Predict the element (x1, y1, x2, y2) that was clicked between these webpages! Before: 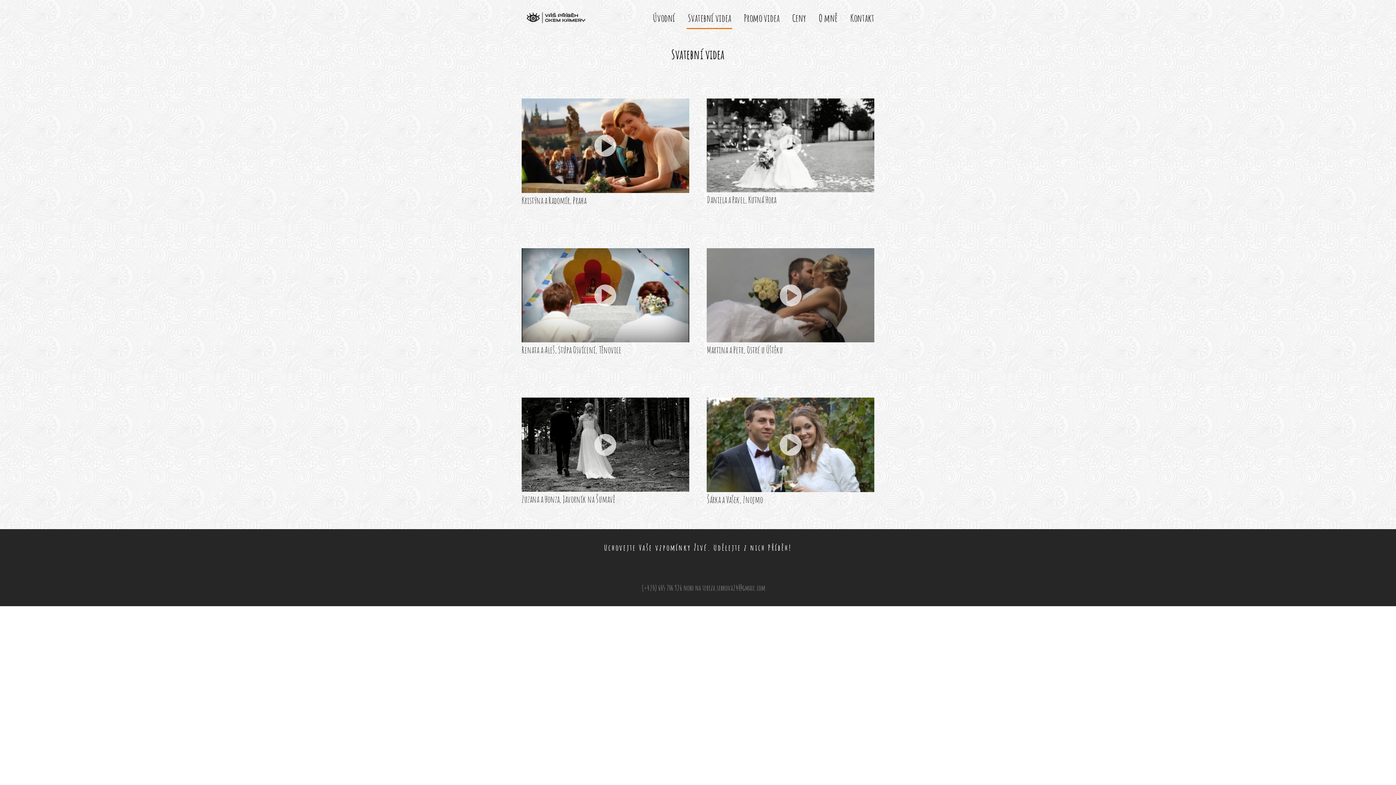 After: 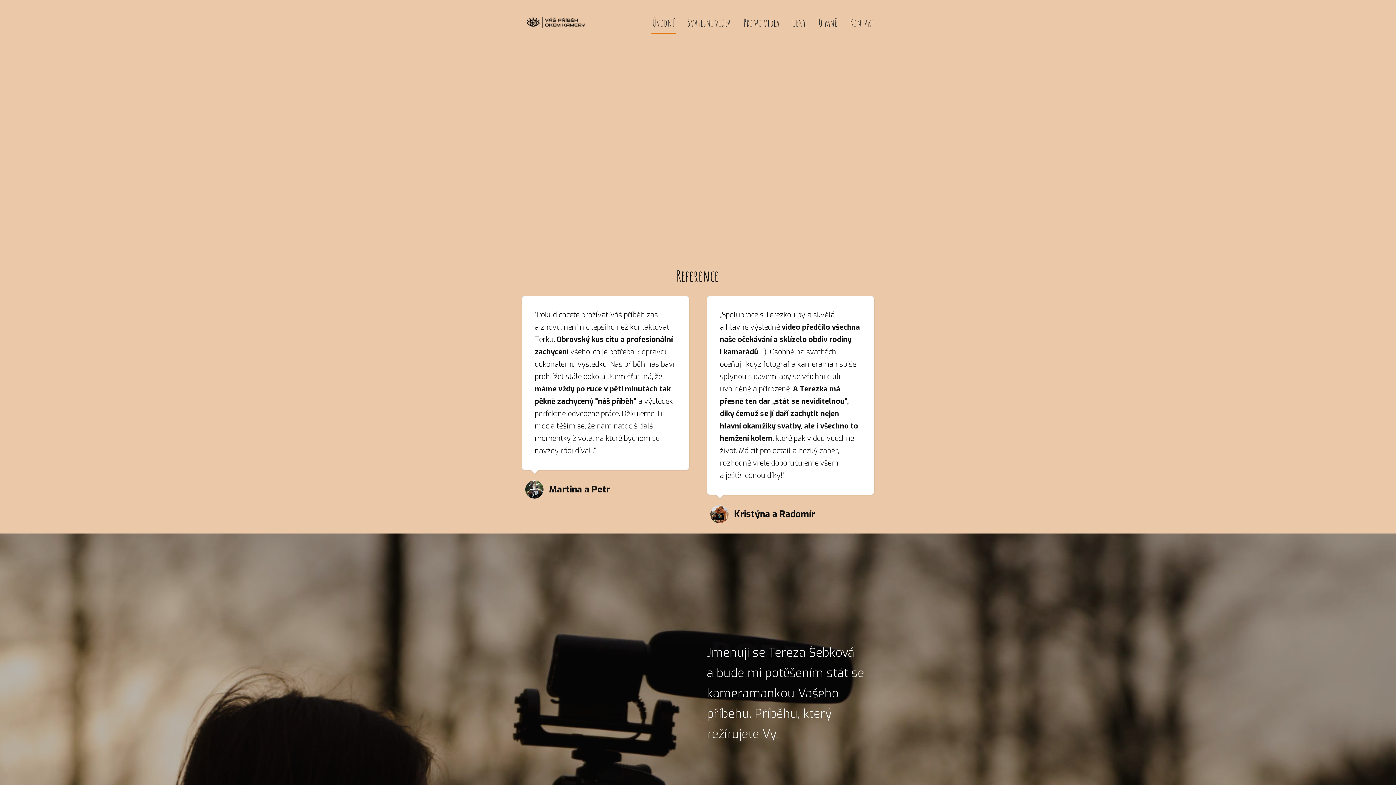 Action: bbox: (653, 7, 675, 28) label: Úvodní